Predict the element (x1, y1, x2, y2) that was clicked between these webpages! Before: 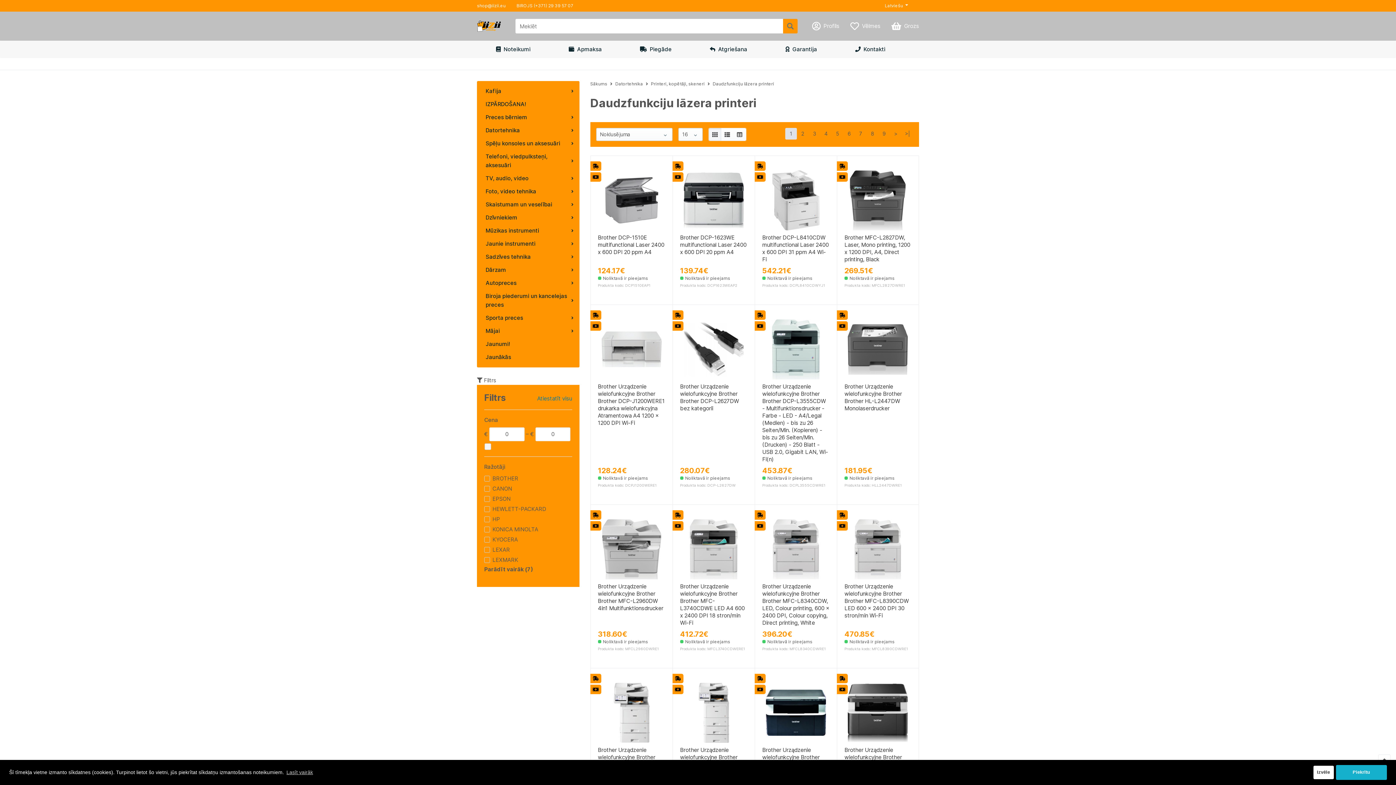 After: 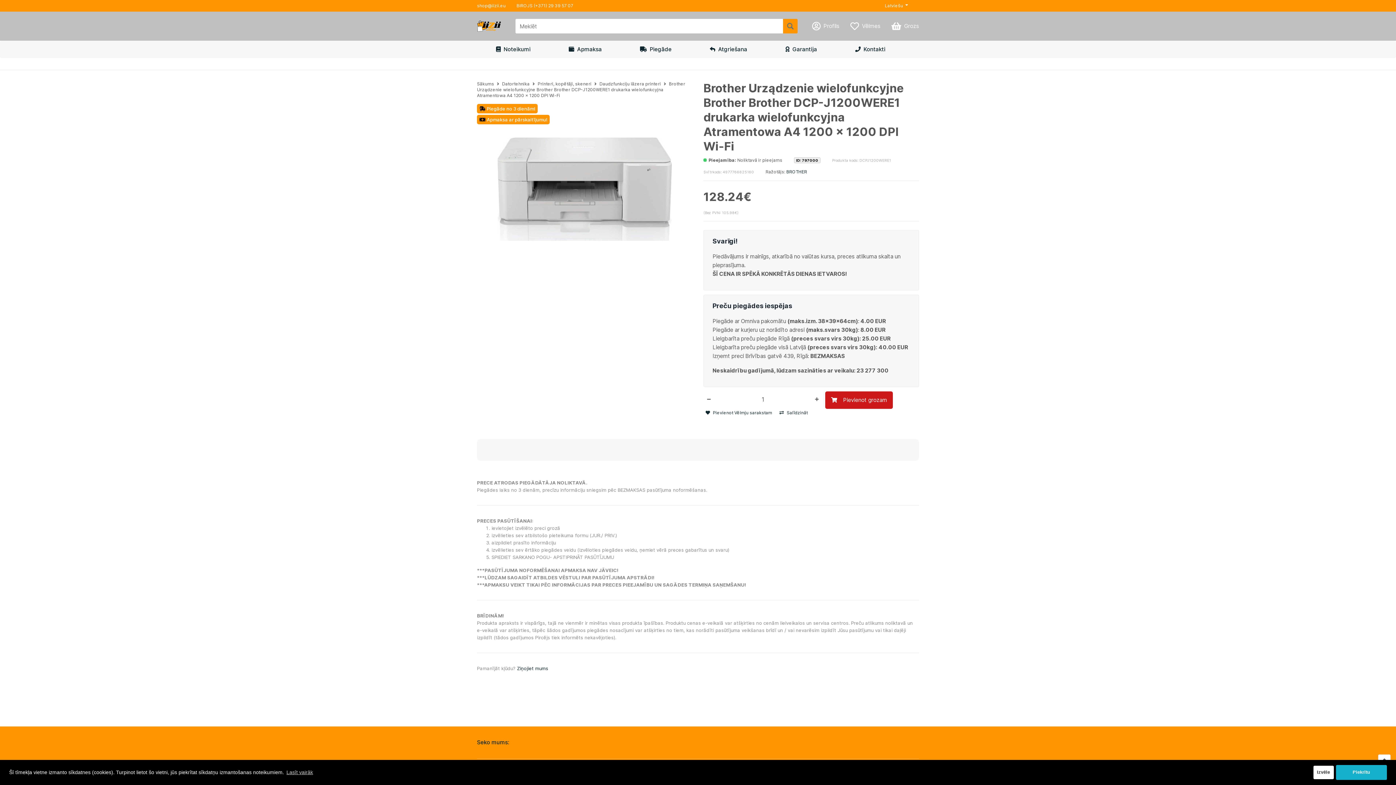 Action: bbox: (598, 383, 665, 429) label: Brother Urządzenie wielofunkcyjne Brother Brother DCP-J1200WERE1 drukarka wielofunkcyjna Atramentowa A4 1200 x 1200 DPI Wi-Fi